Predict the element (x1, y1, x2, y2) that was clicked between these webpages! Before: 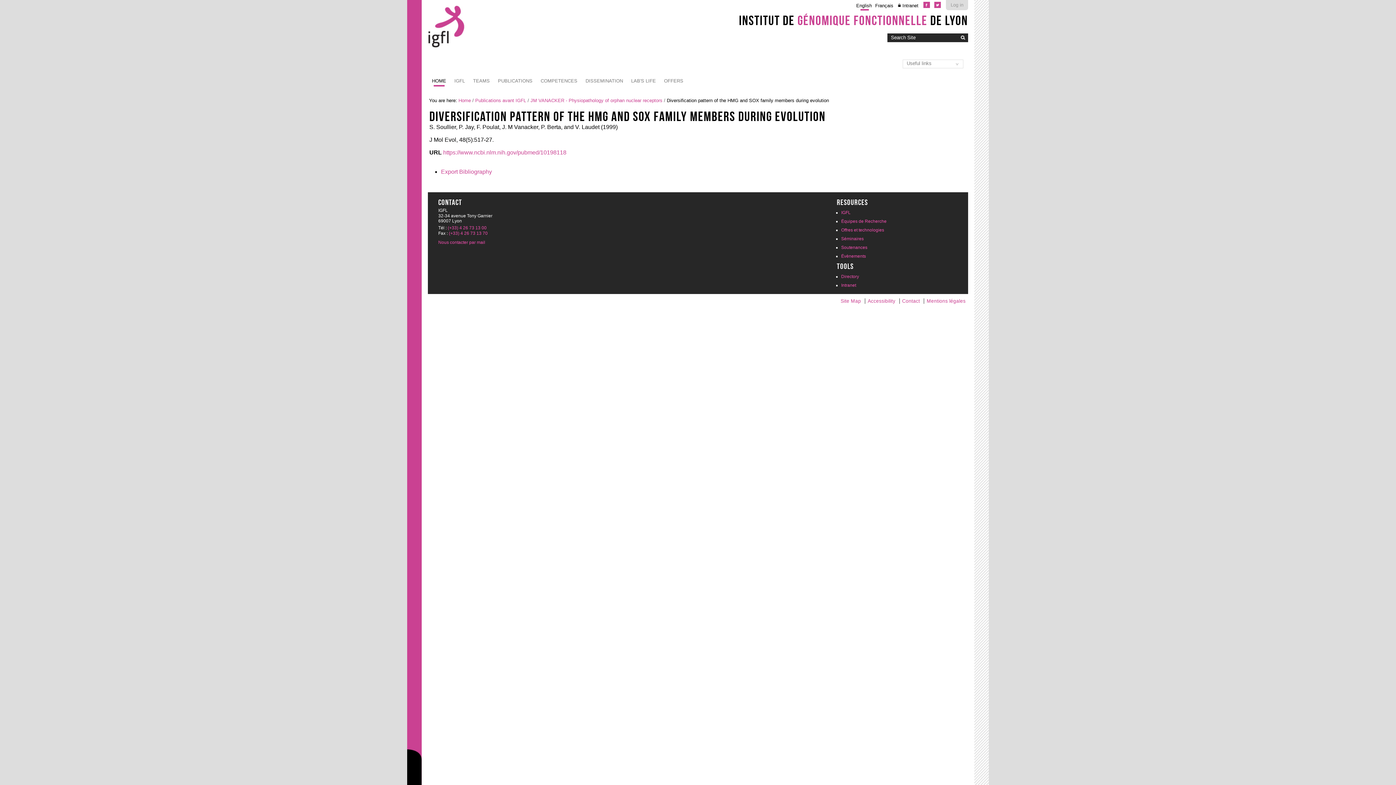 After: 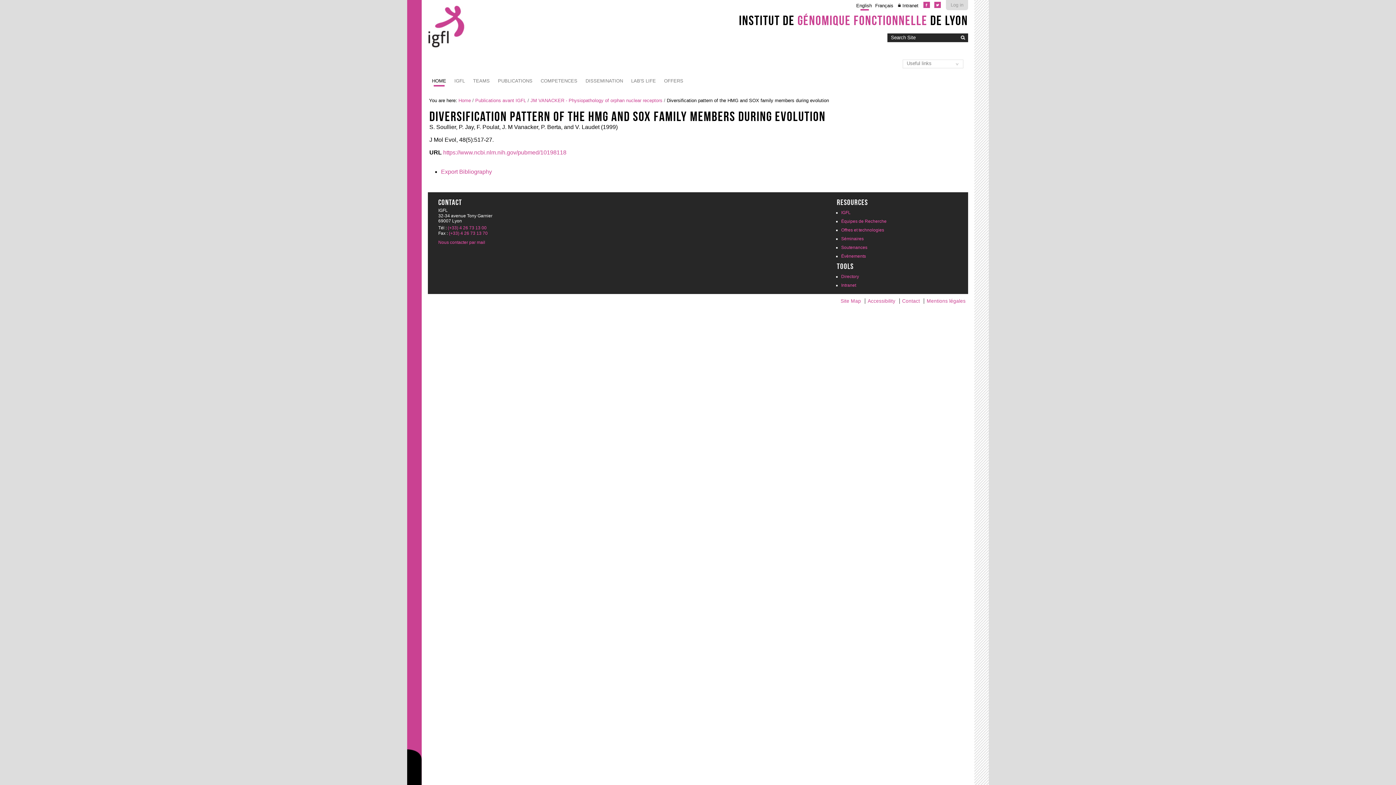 Action: bbox: (950, 2, 963, 7) label: Log in